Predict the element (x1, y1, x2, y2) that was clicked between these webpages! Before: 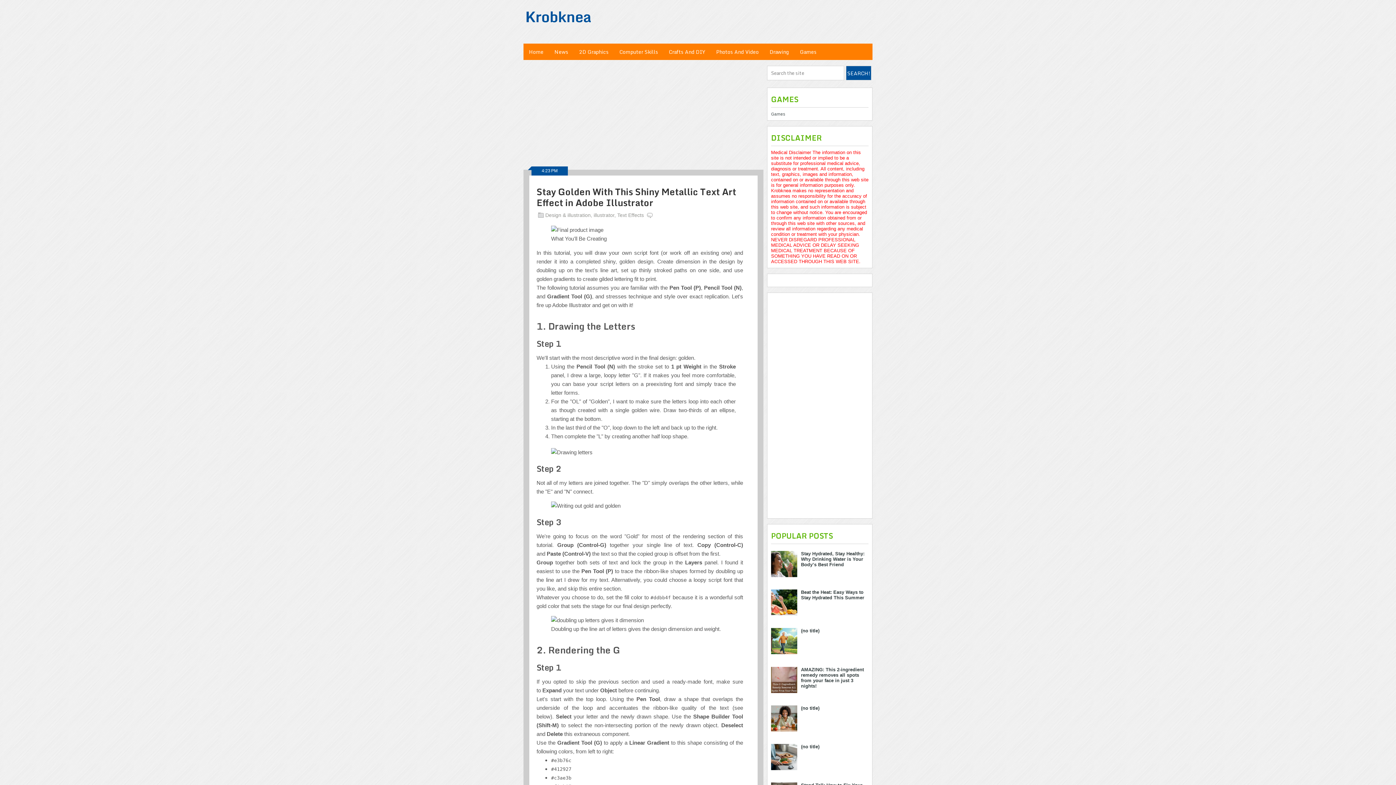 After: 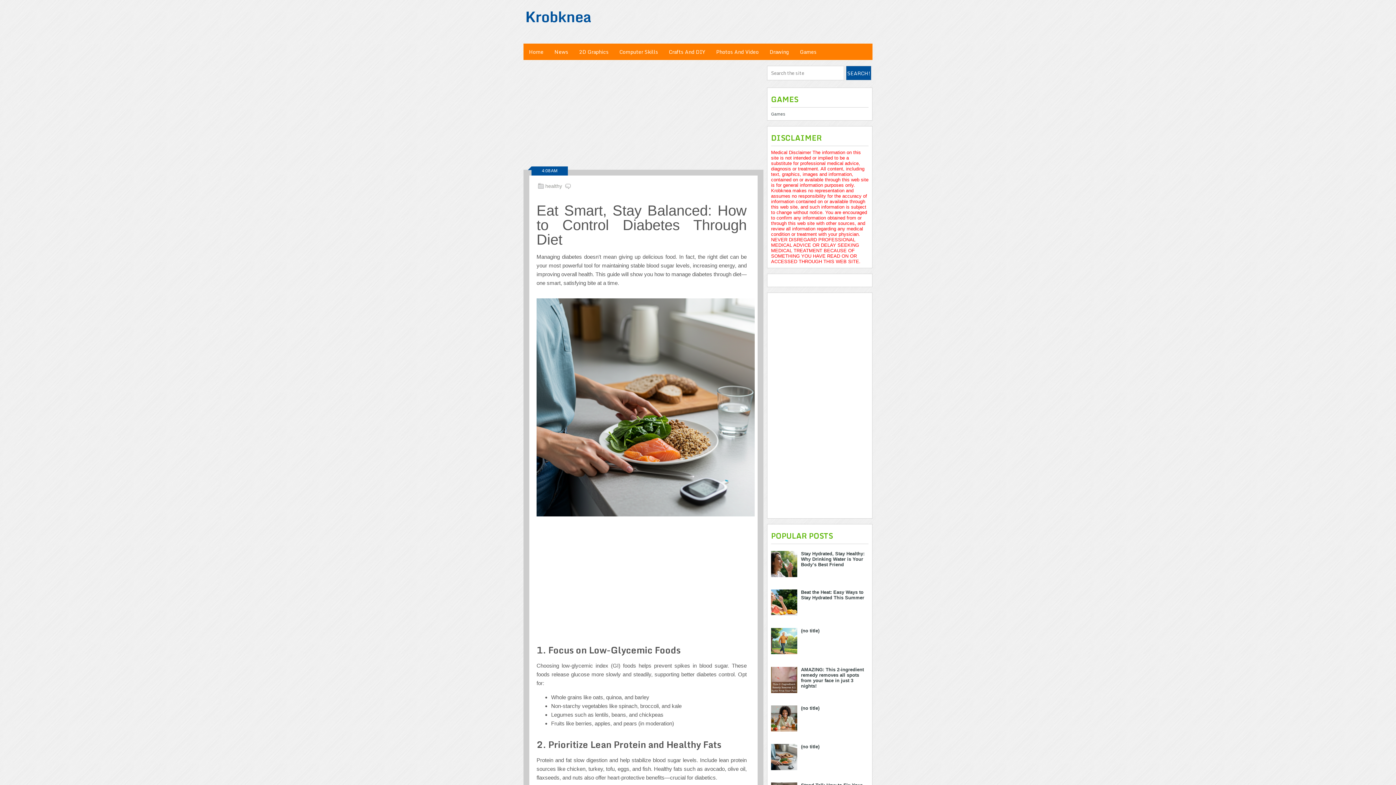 Action: bbox: (801, 744, 819, 749) label: (no title)